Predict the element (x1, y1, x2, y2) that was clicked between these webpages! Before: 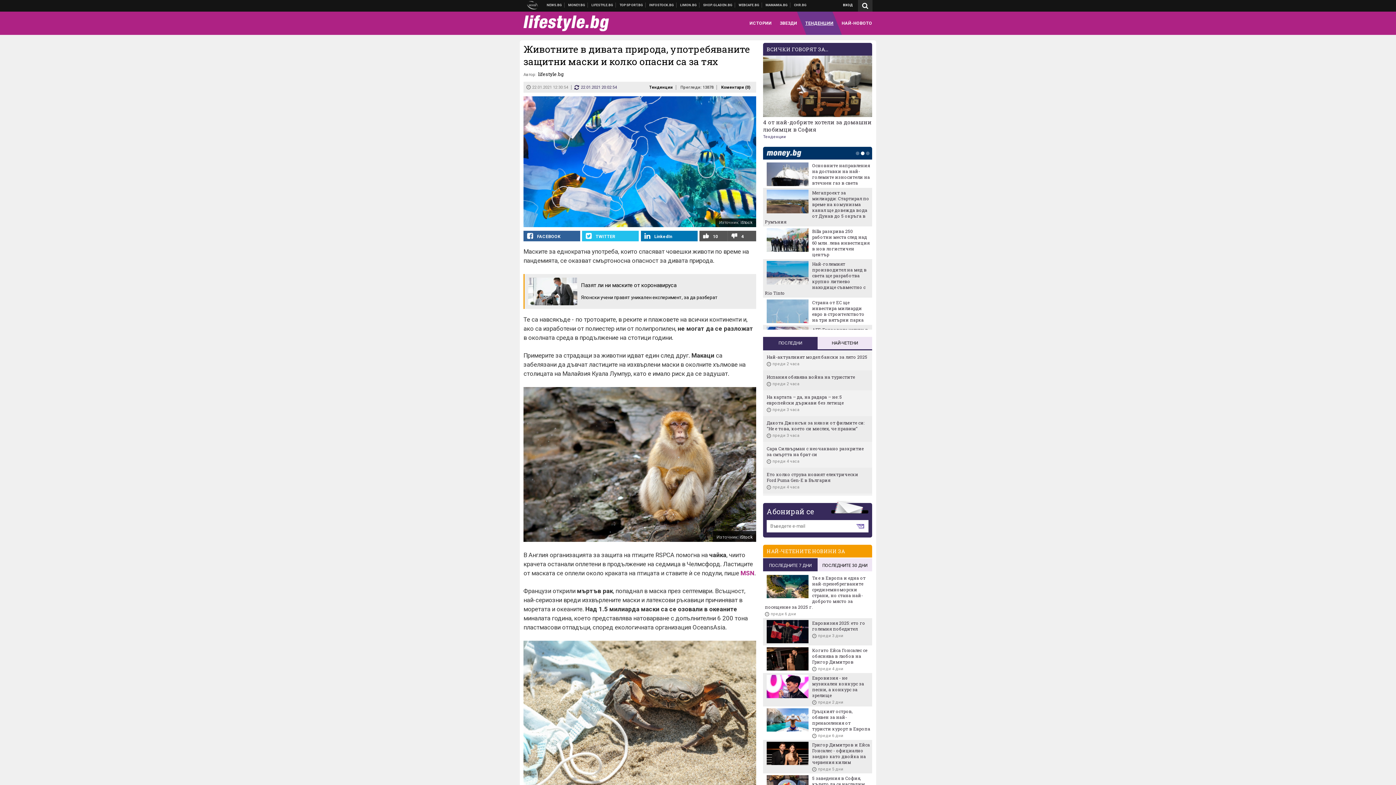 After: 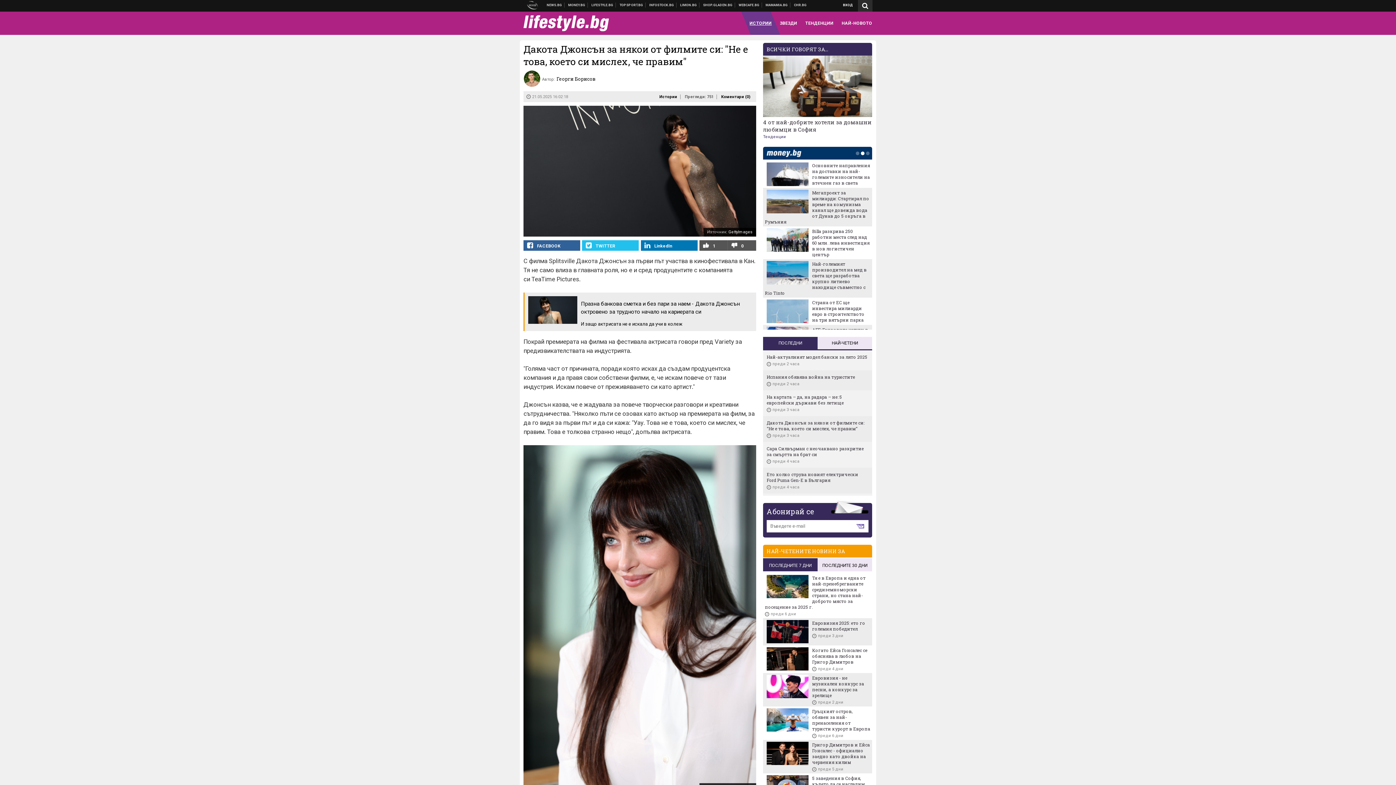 Action: label: Дакота Джонсън за някои от филмите си: "Не е това, което си мислех, че правим" bbox: (766, 419, 868, 431)